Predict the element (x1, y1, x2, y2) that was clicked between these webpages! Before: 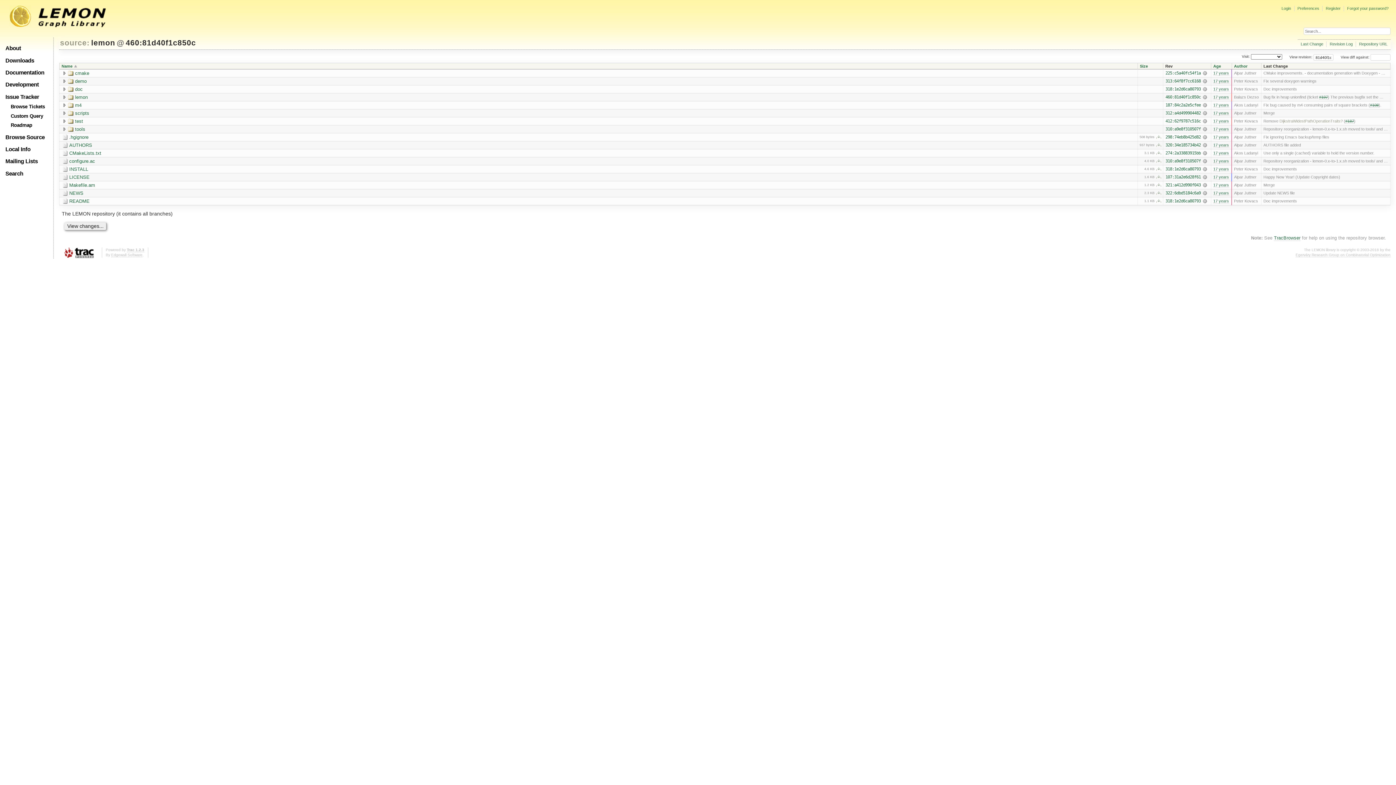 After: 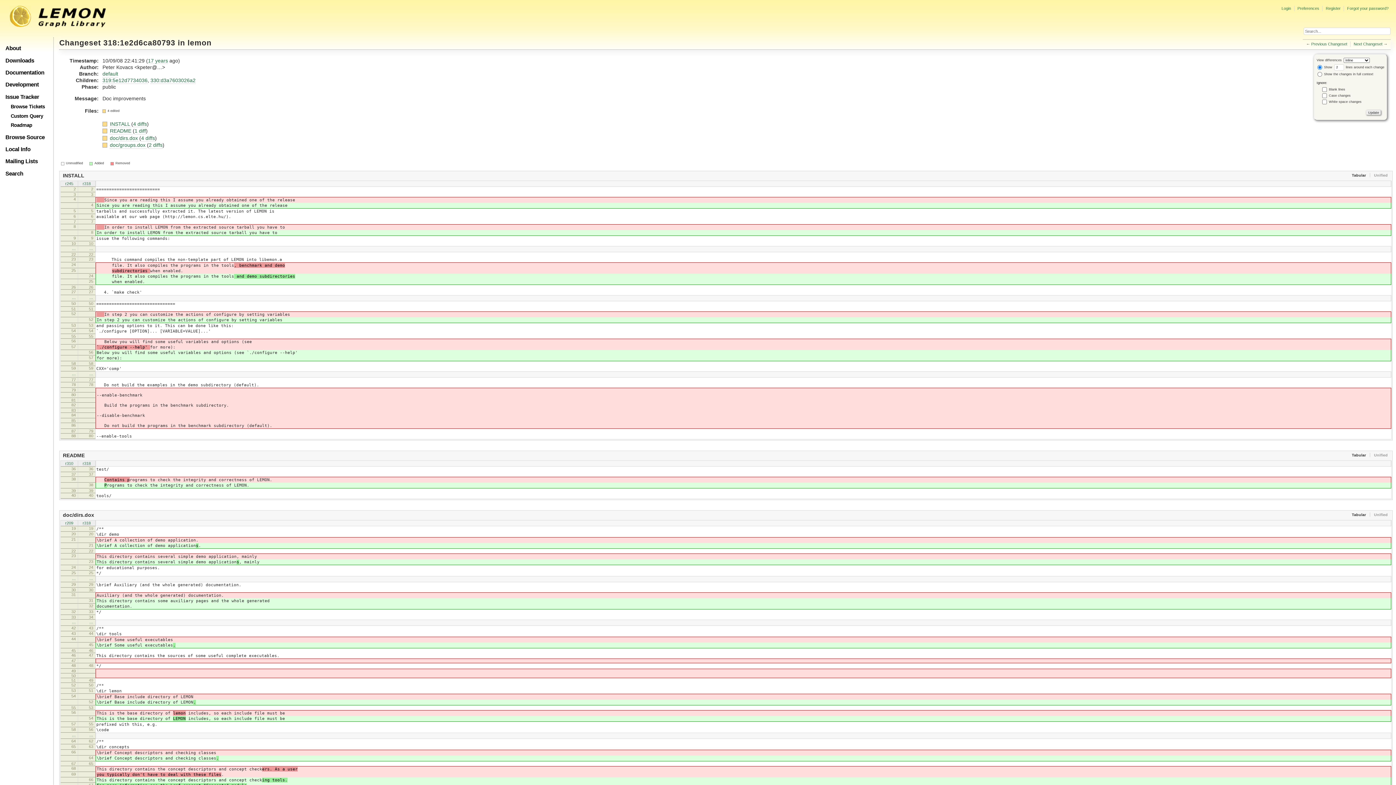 Action: label:   bbox: (1203, 86, 1207, 91)